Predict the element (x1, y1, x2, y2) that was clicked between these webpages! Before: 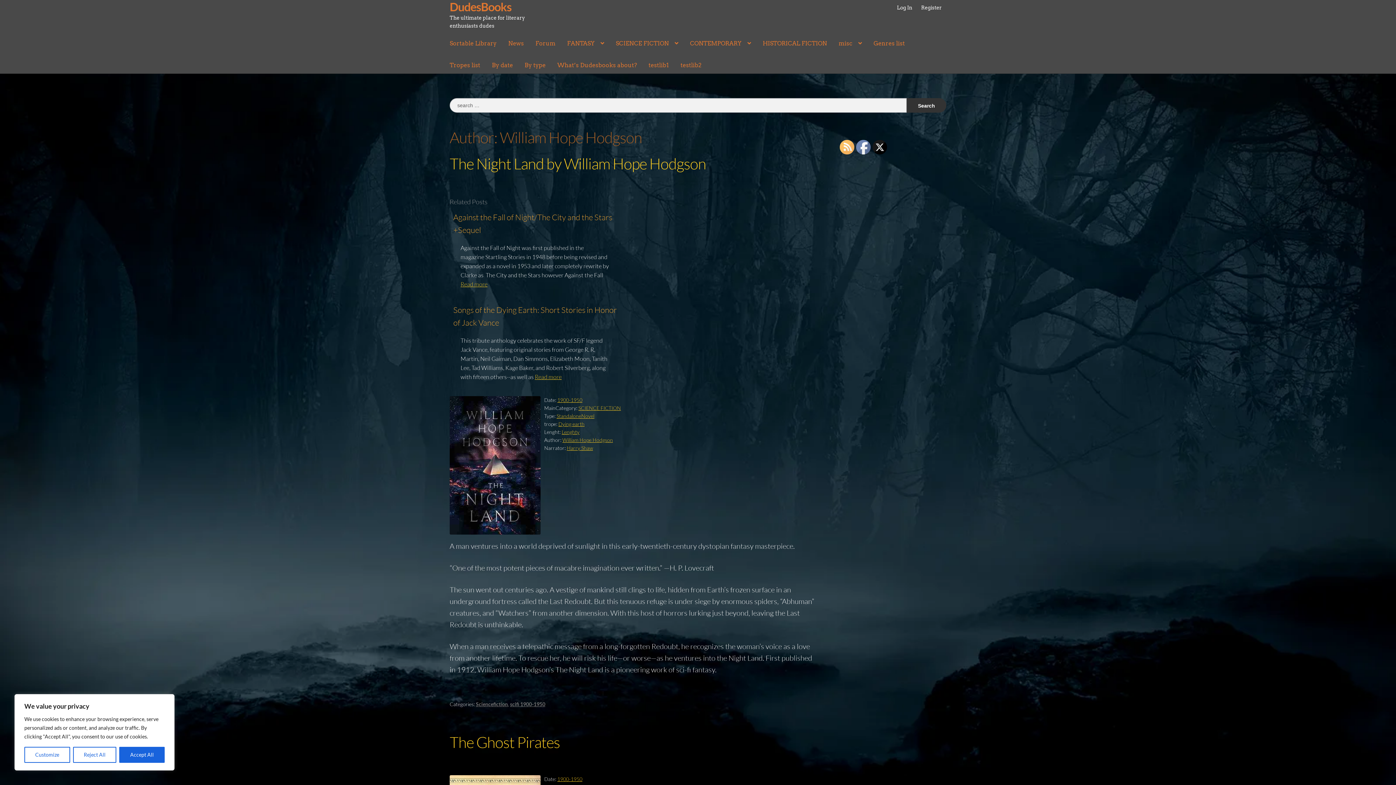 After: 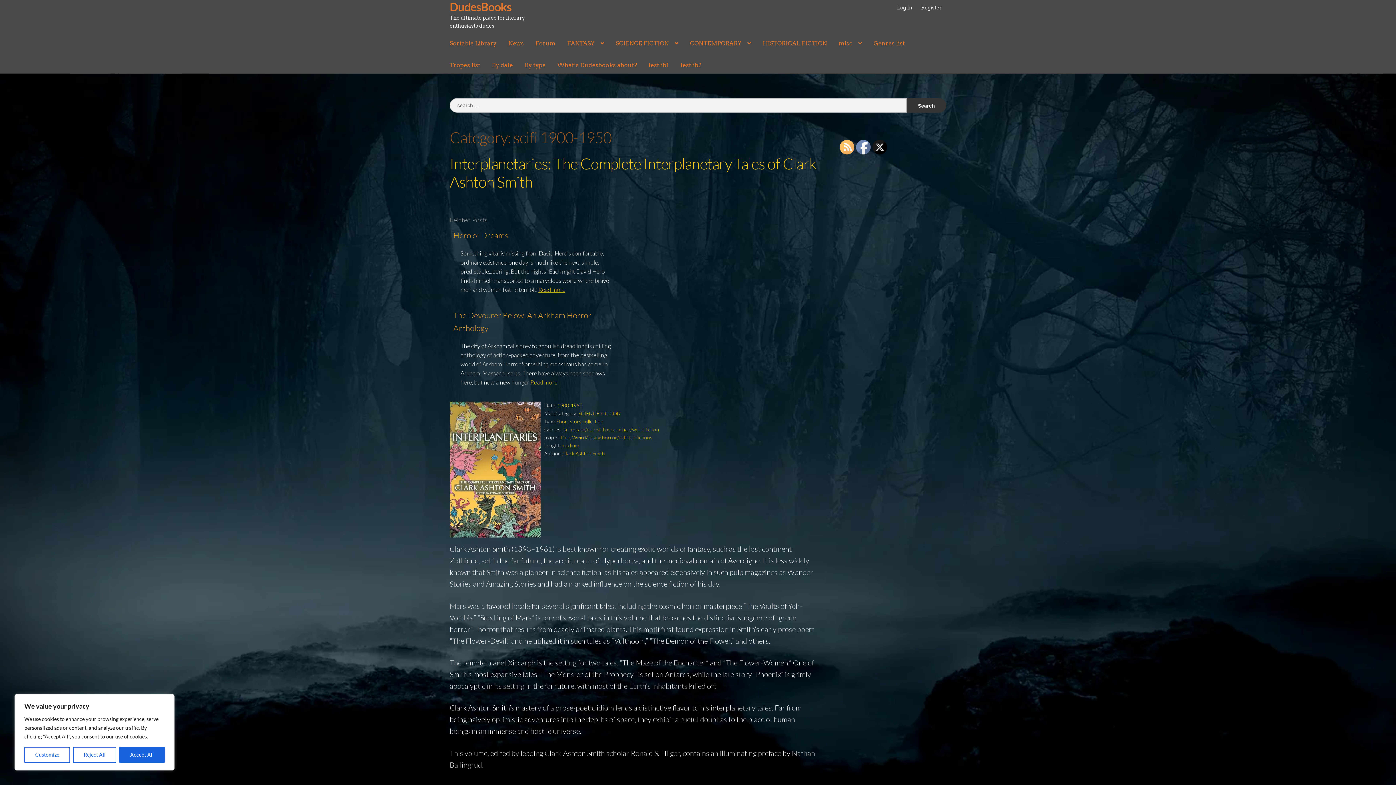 Action: label: scifi 1900-1950 bbox: (510, 701, 545, 707)